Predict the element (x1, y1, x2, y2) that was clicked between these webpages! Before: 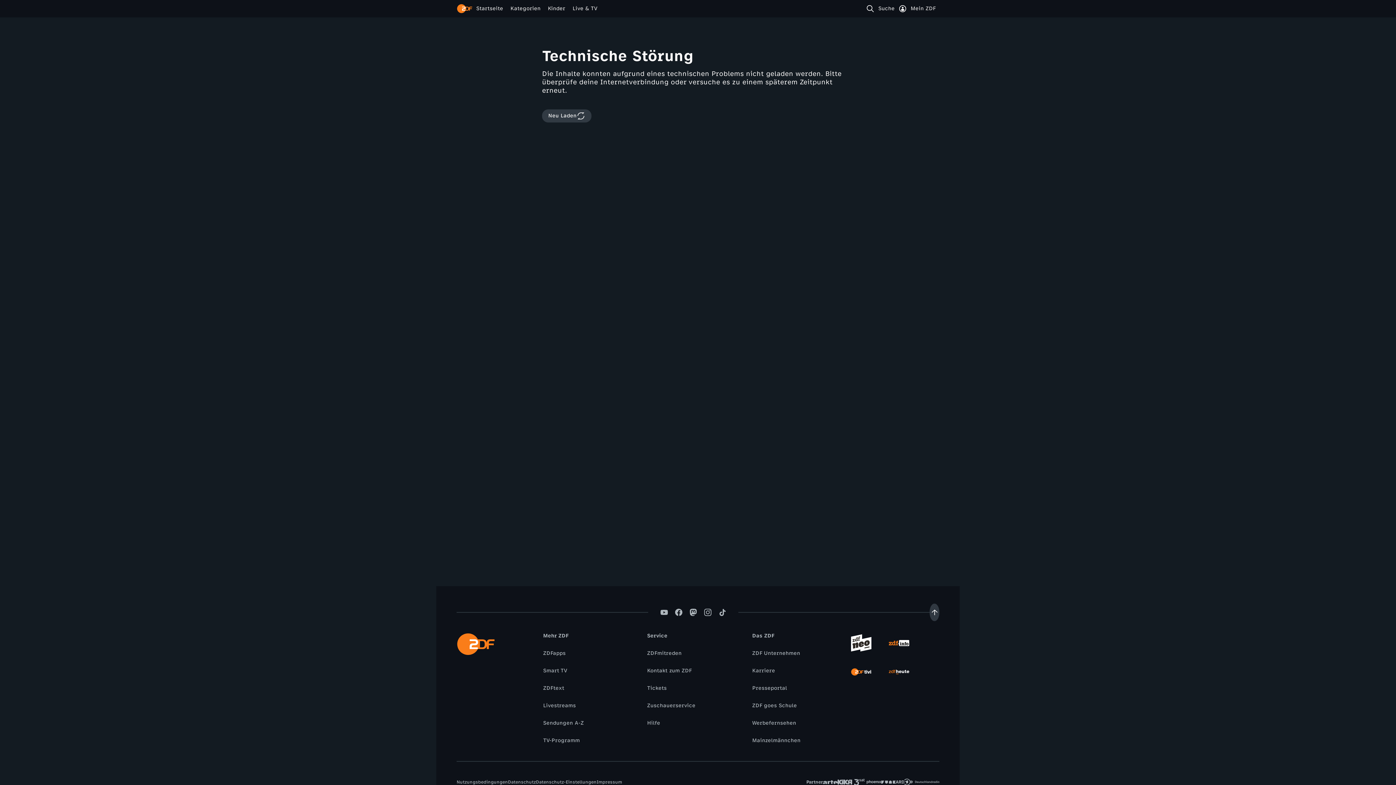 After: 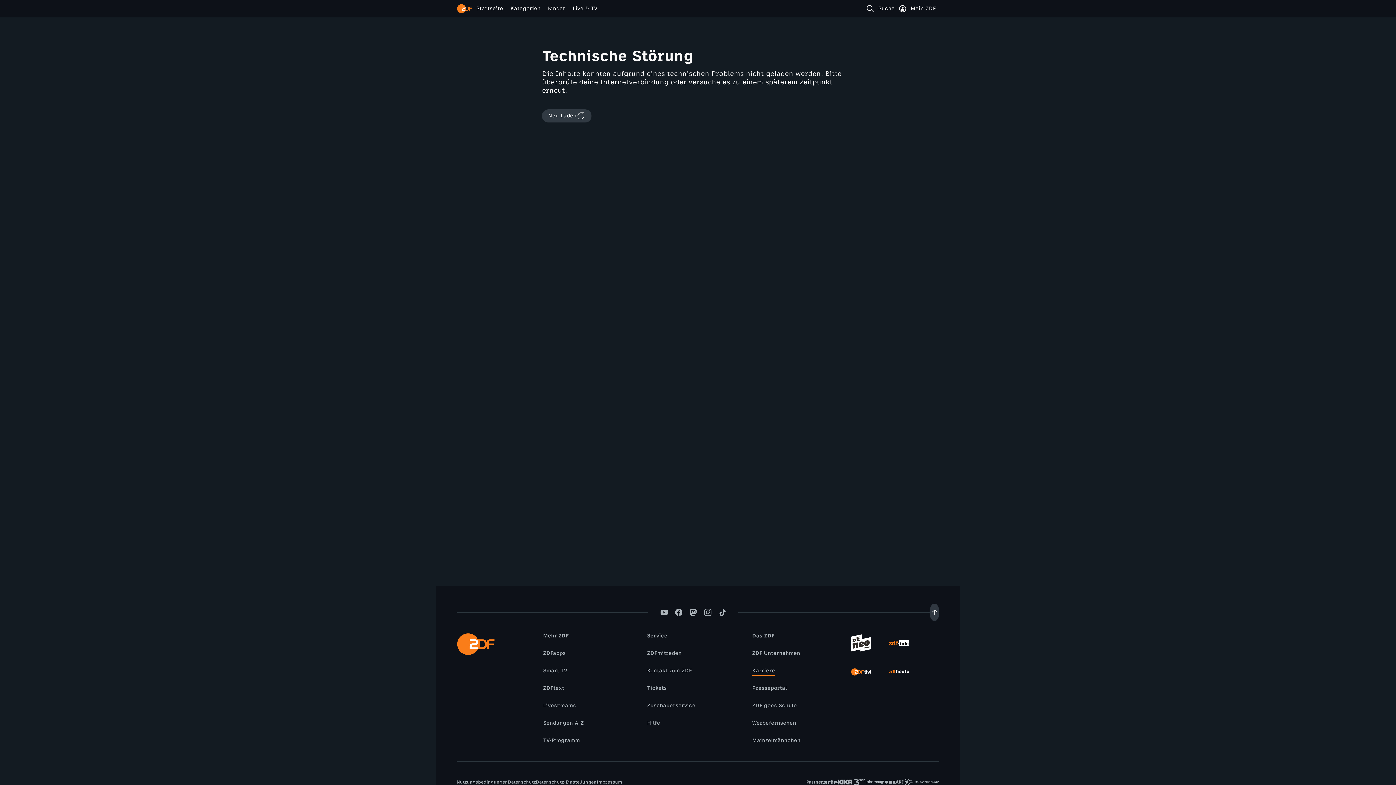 Action: label: Karriere bbox: (748, 667, 778, 675)